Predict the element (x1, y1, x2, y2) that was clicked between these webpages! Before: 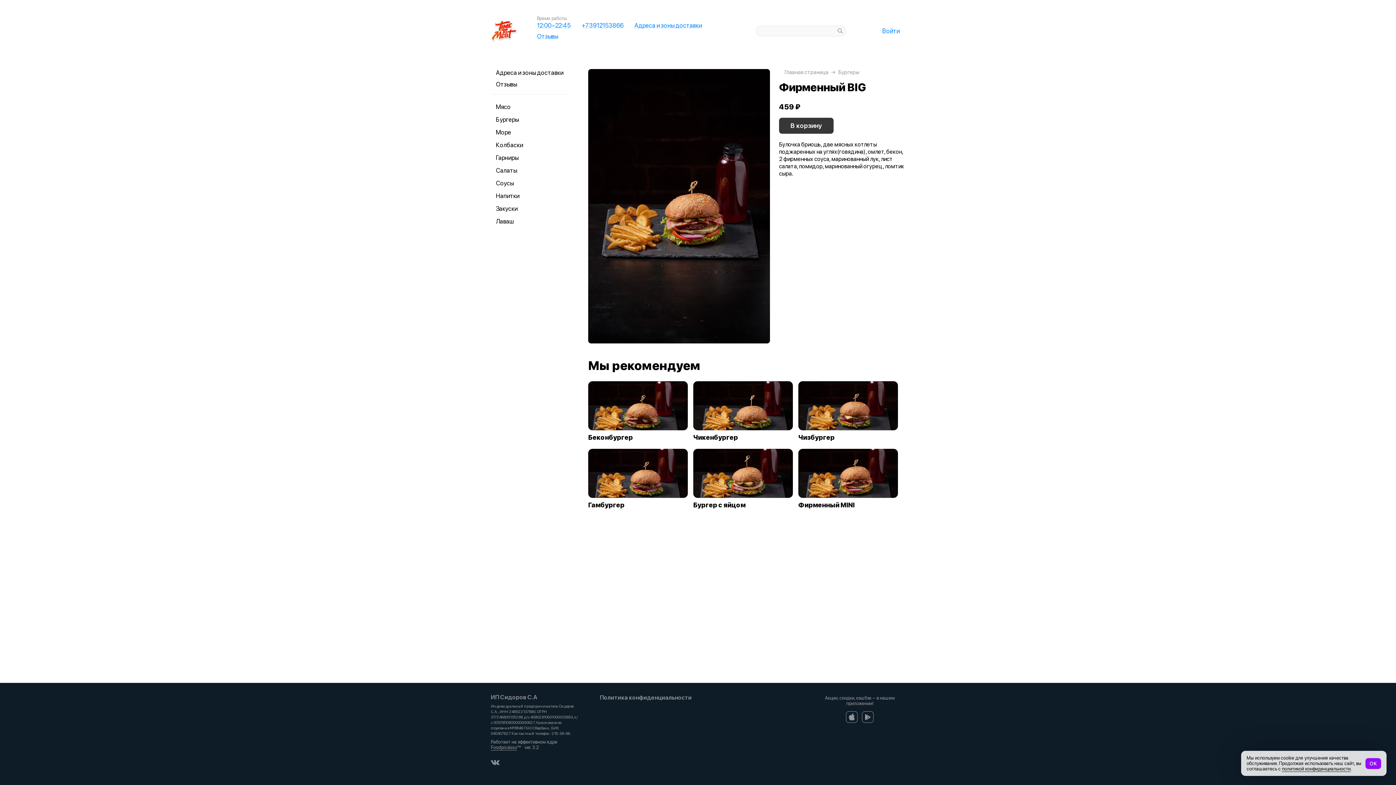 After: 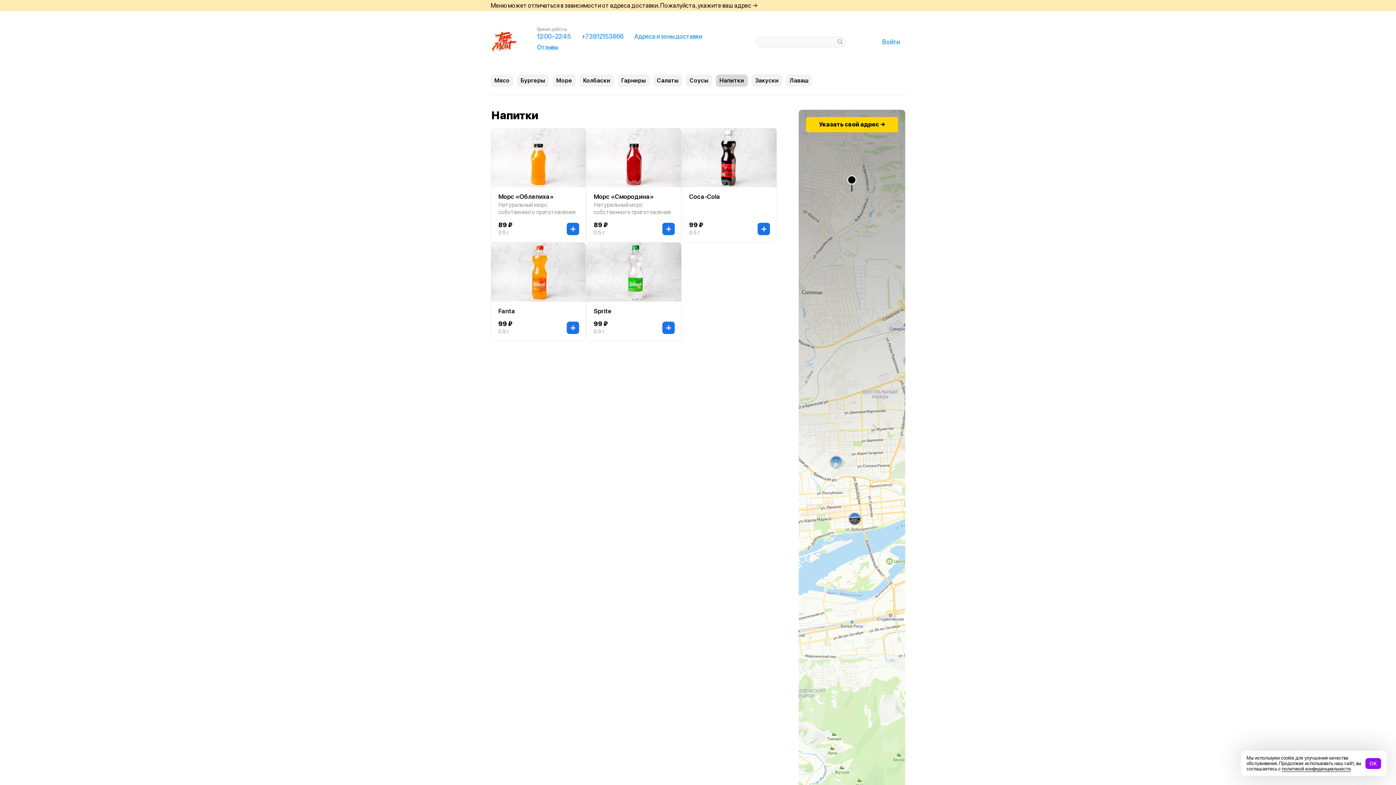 Action: label: Напитки bbox: (490, 190, 566, 201)